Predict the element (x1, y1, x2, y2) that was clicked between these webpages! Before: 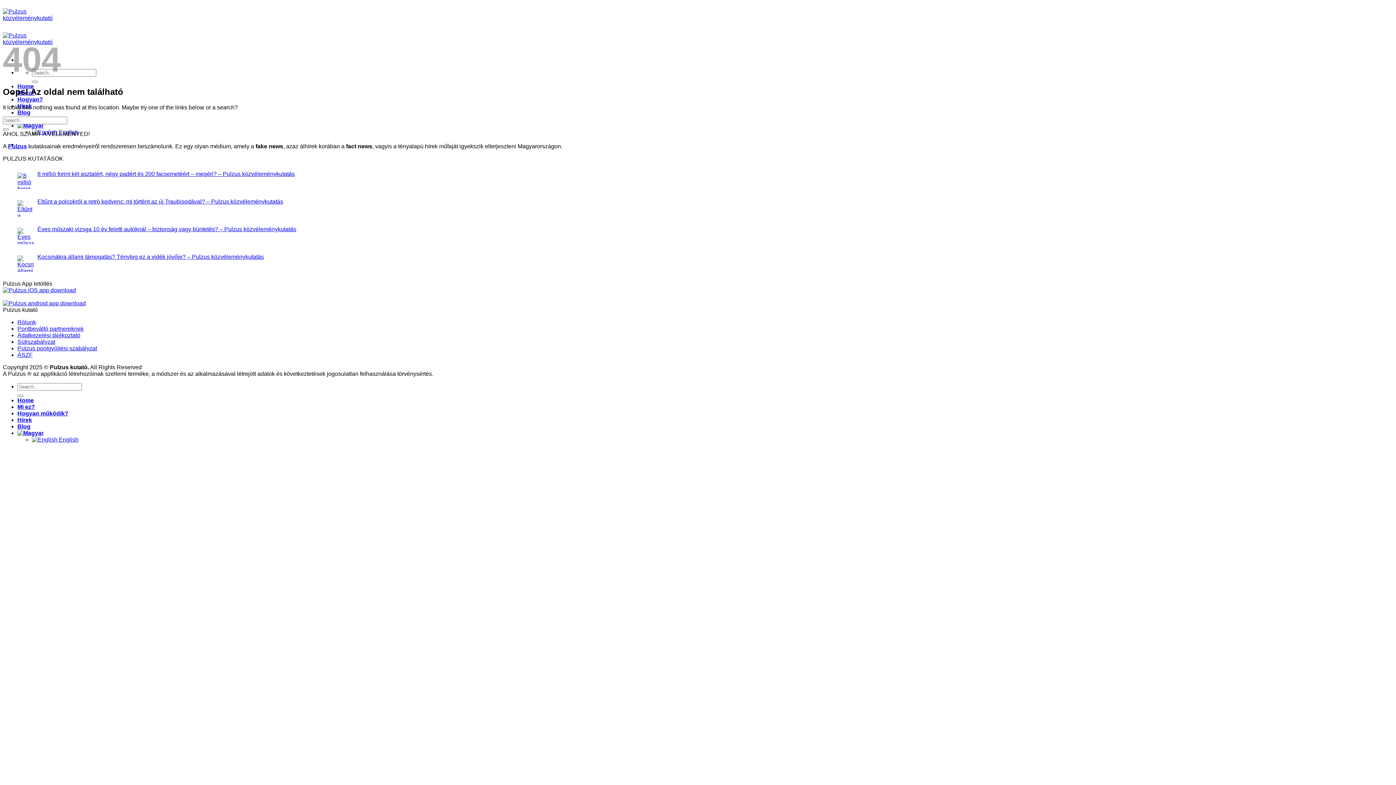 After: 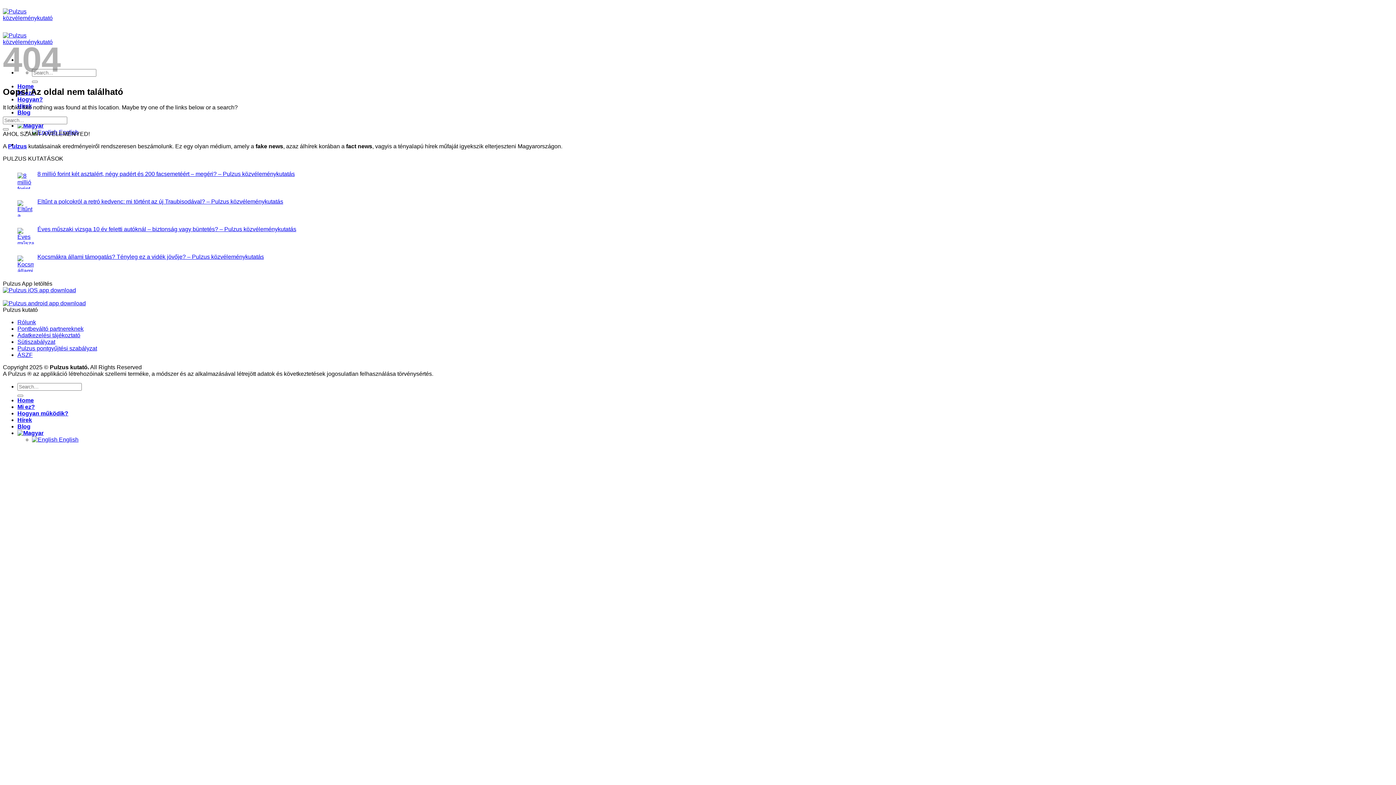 Action: label: Pulzus bbox: (8, 143, 26, 149)